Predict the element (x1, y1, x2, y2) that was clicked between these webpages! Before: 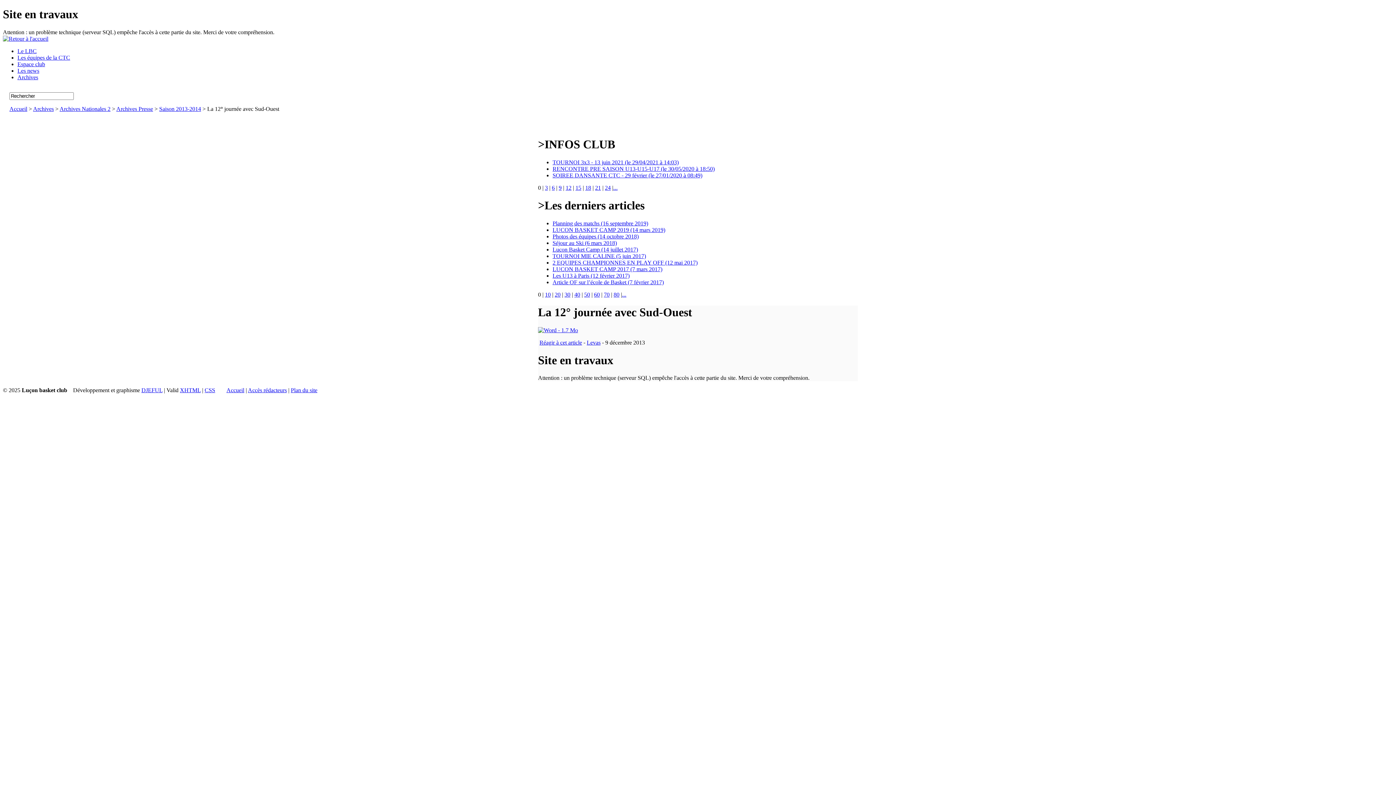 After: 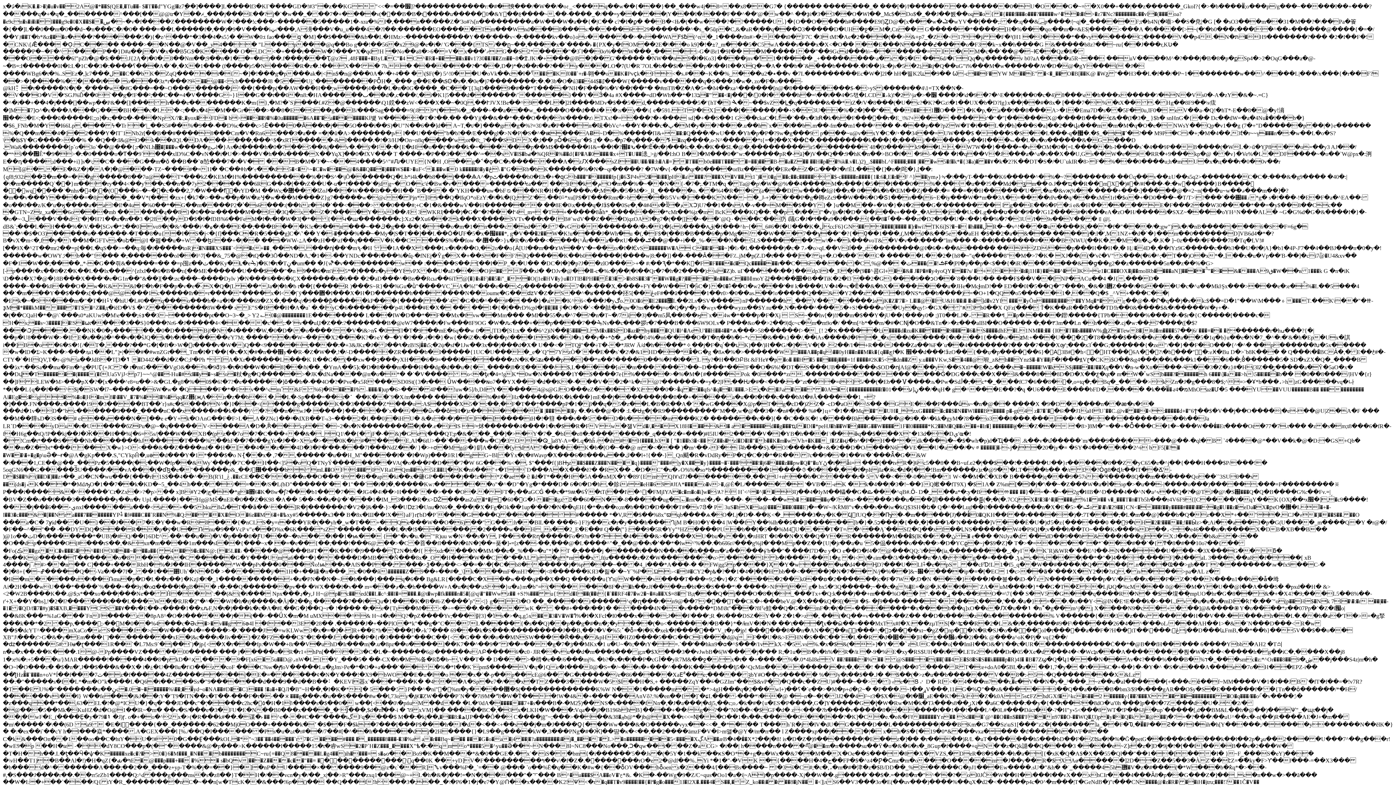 Action: bbox: (290, 387, 317, 393) label: Plan du site